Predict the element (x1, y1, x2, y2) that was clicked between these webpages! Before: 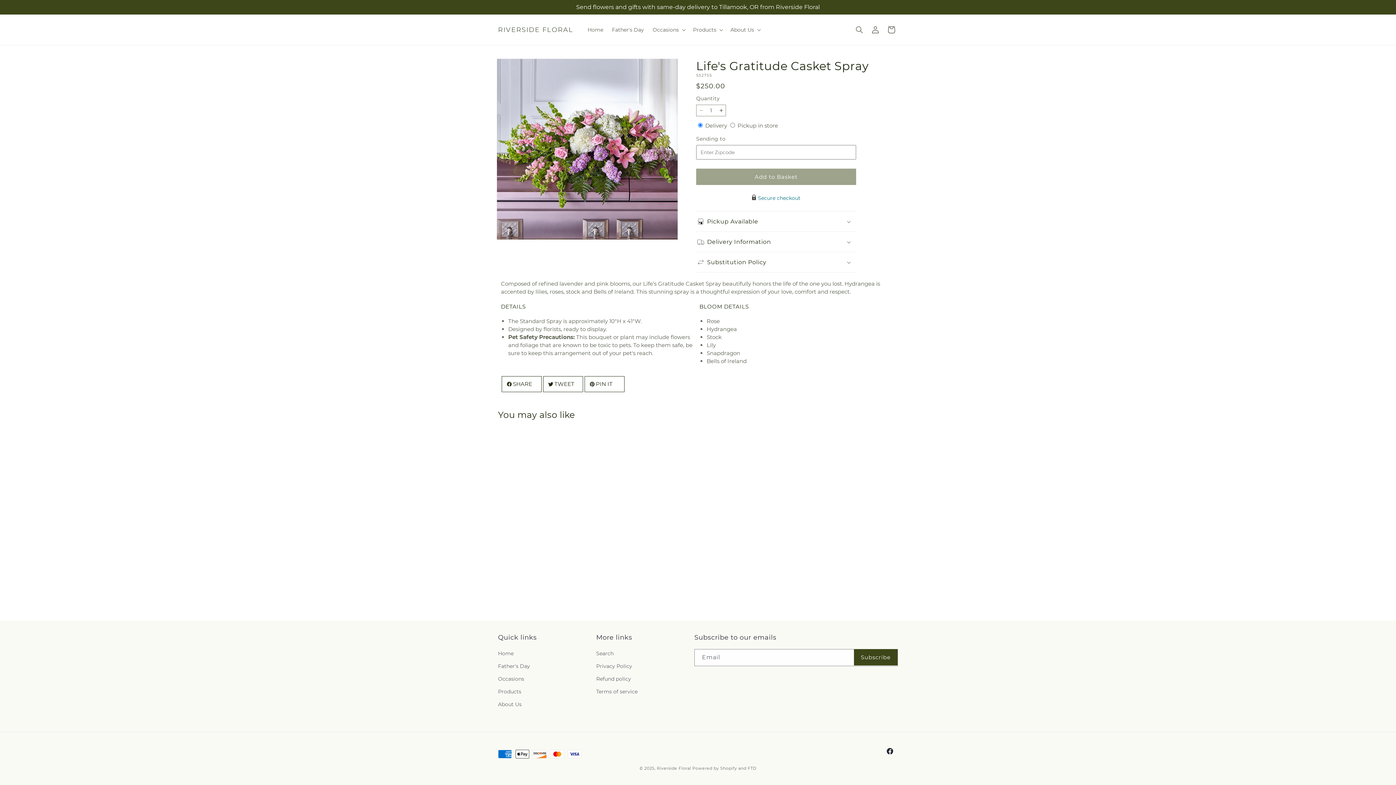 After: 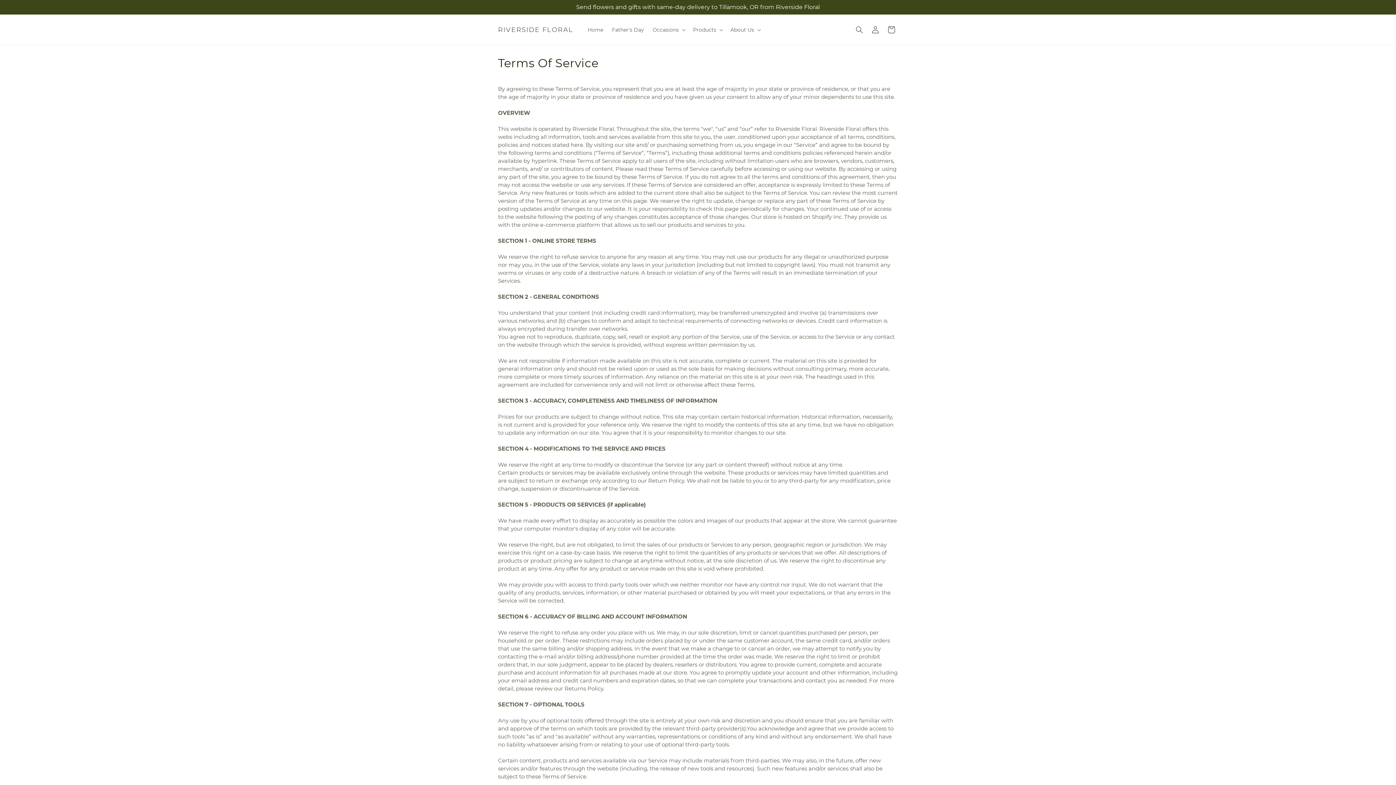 Action: label: Terms of service bbox: (596, 685, 637, 698)